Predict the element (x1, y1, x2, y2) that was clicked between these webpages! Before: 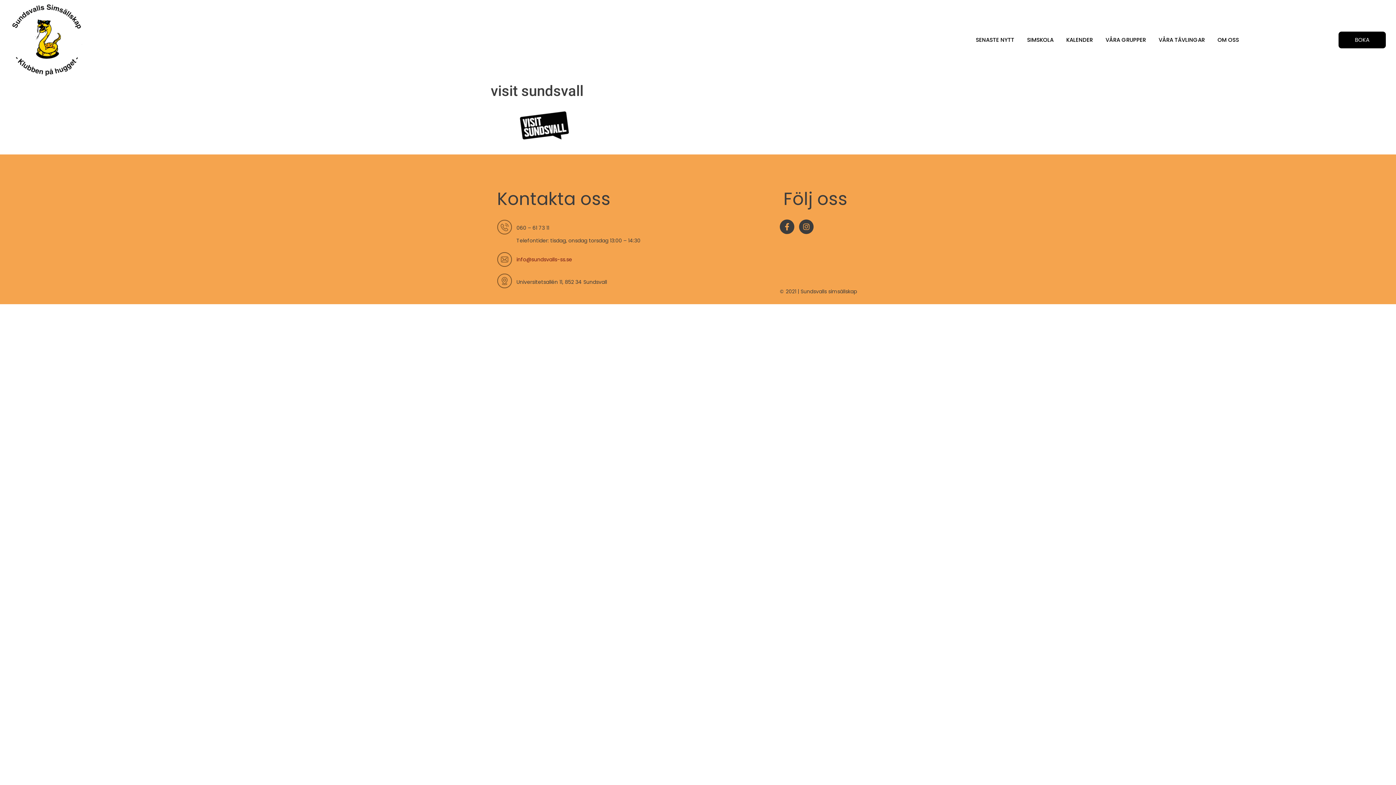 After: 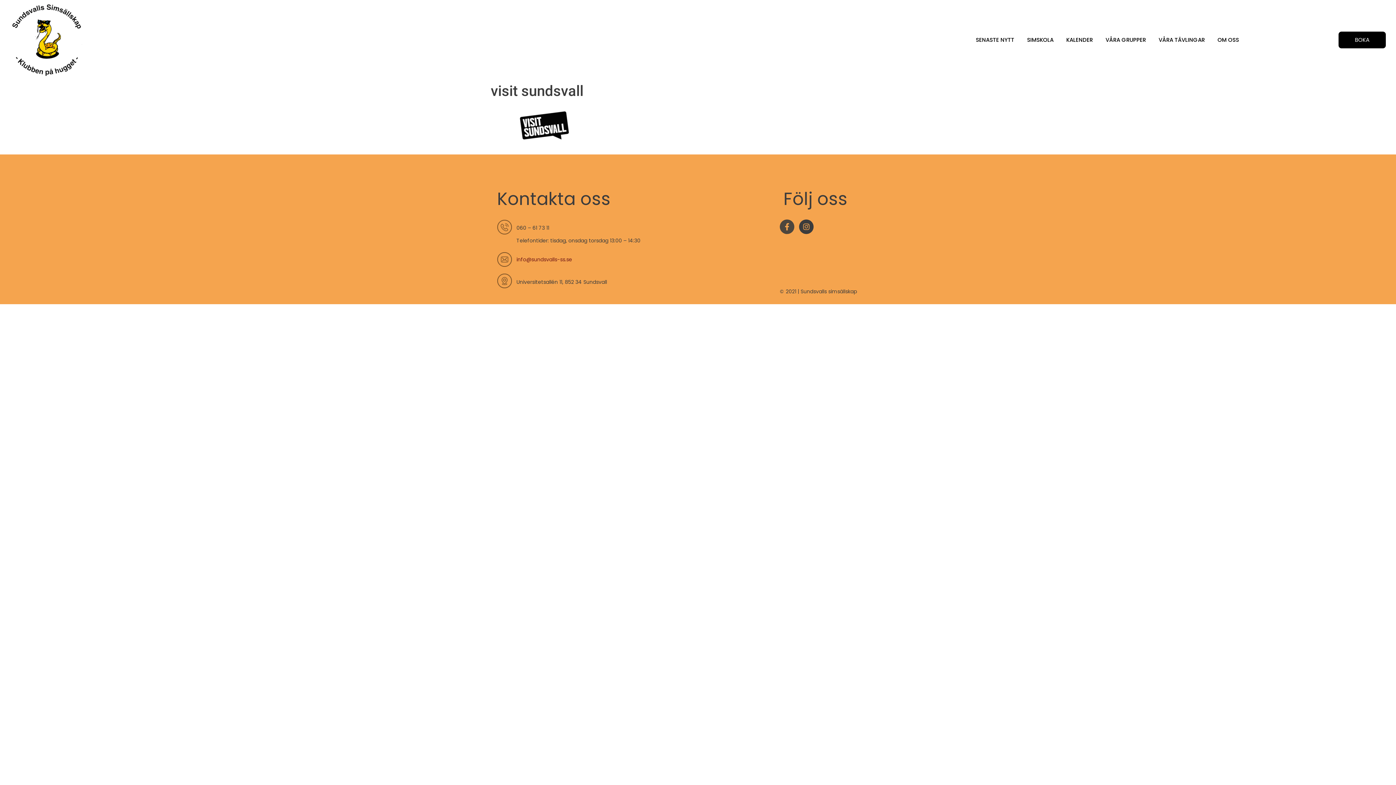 Action: label: Facebook-f bbox: (780, 219, 794, 234)